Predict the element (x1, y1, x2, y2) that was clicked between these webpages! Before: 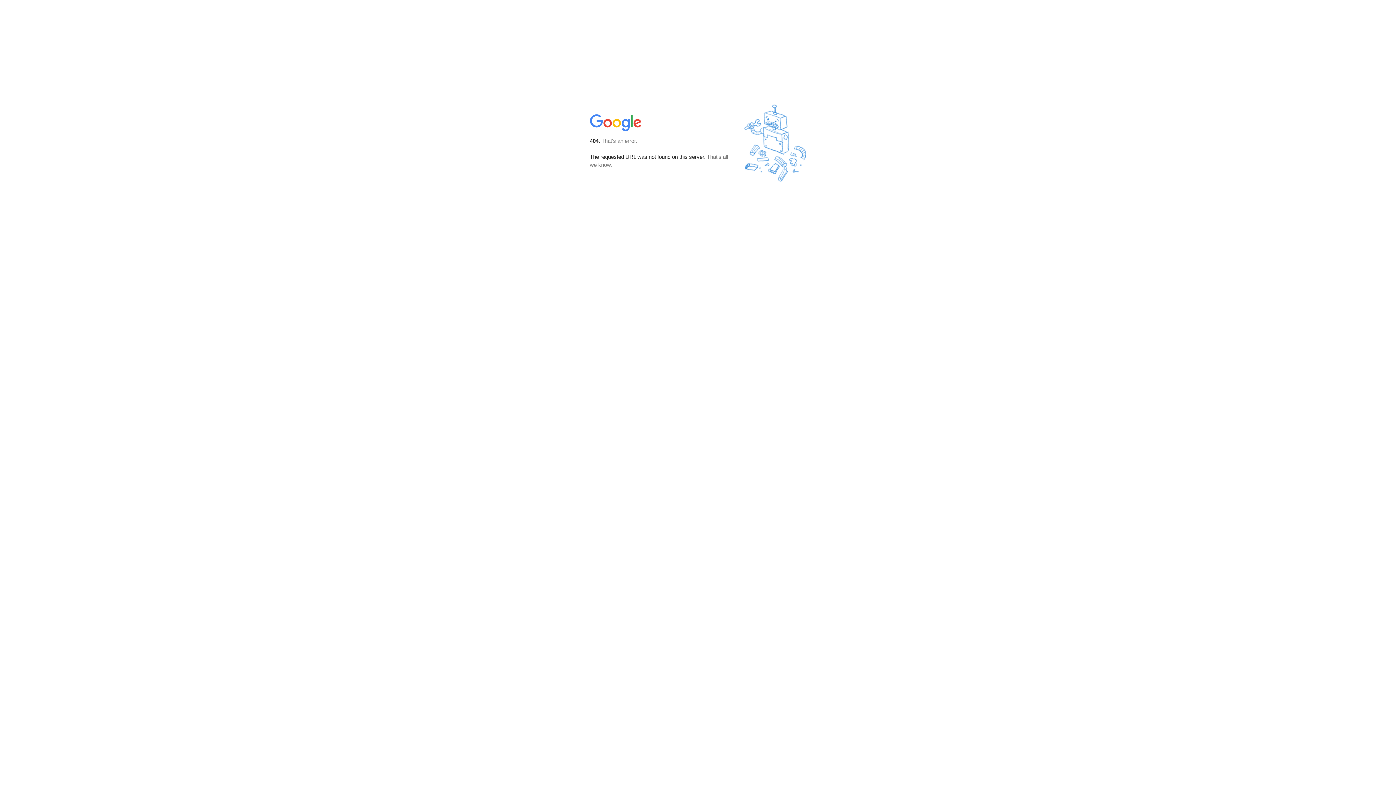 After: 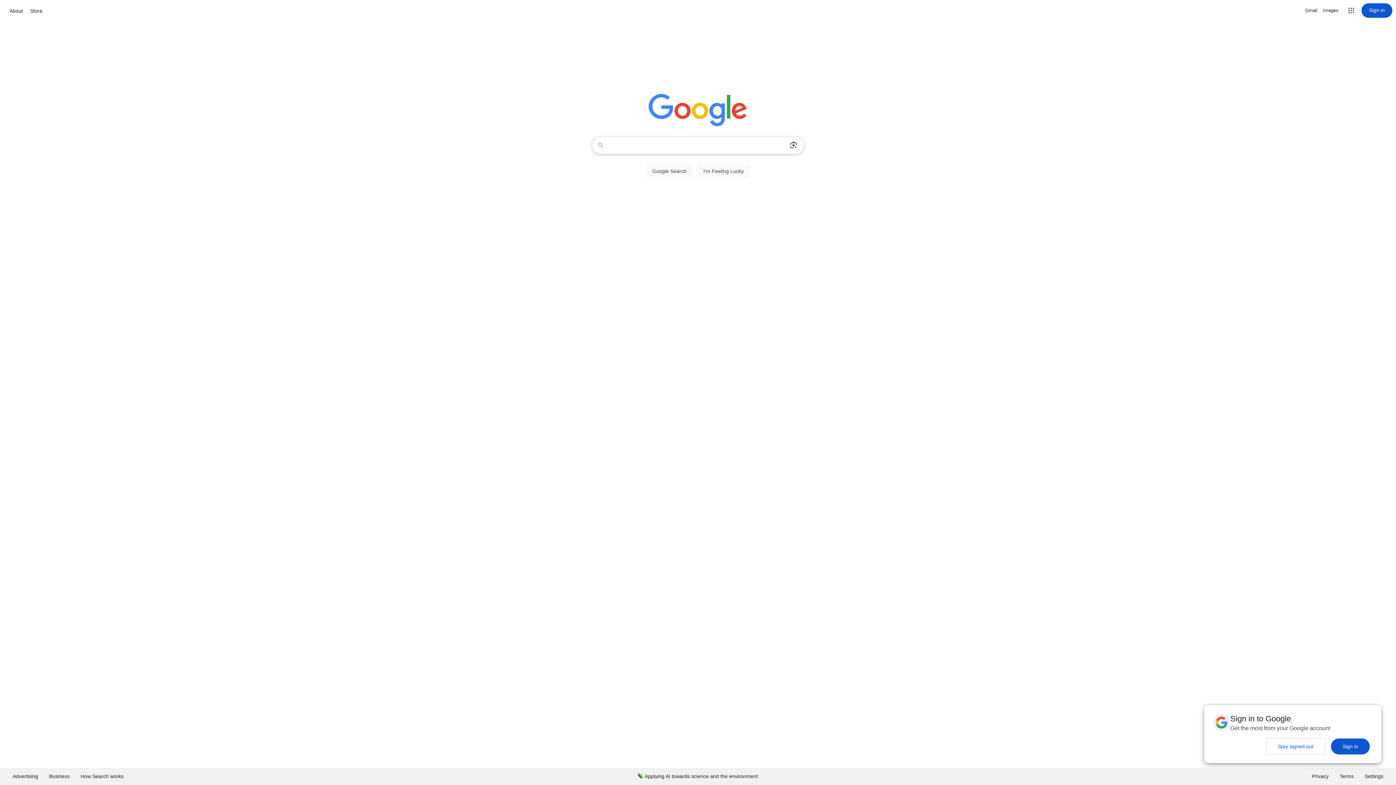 Action: bbox: (590, 127, 642, 134)